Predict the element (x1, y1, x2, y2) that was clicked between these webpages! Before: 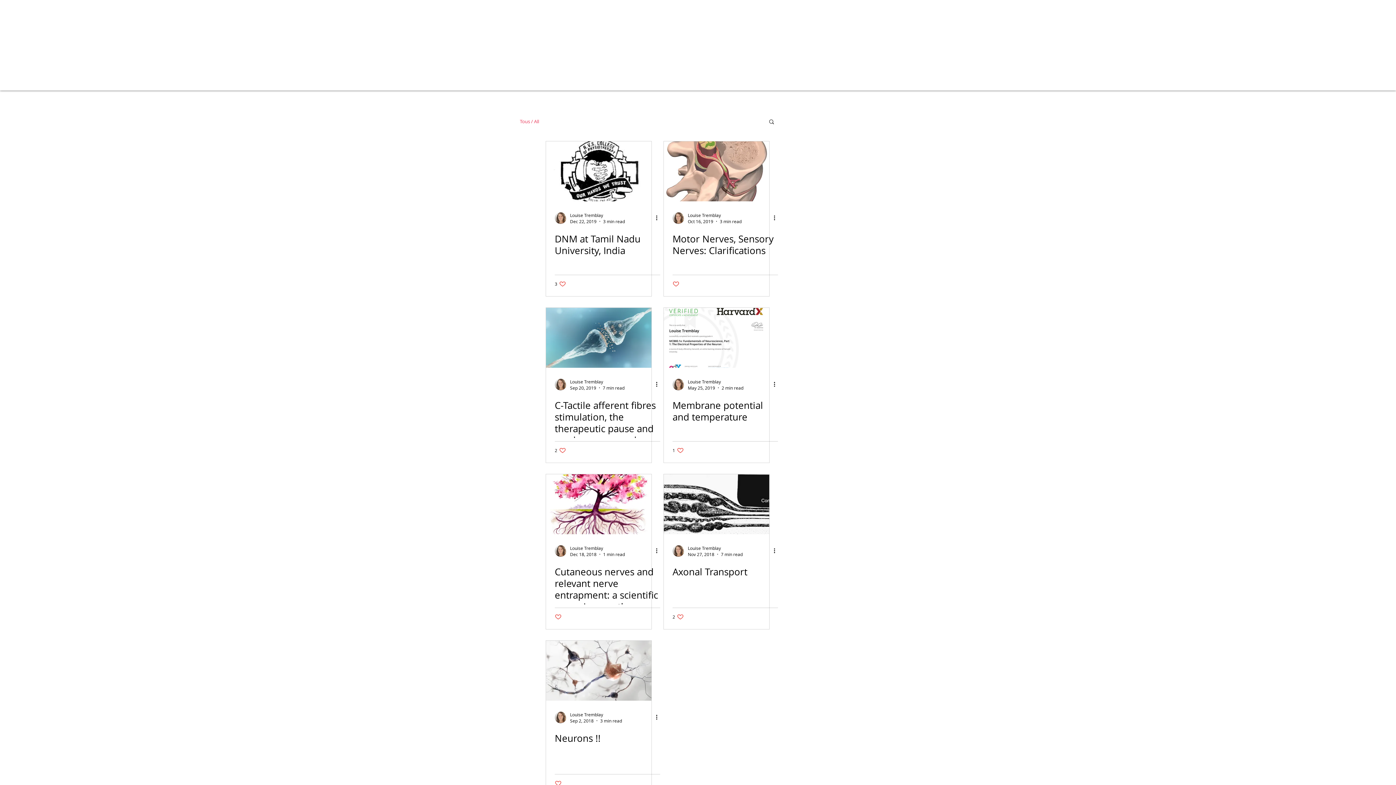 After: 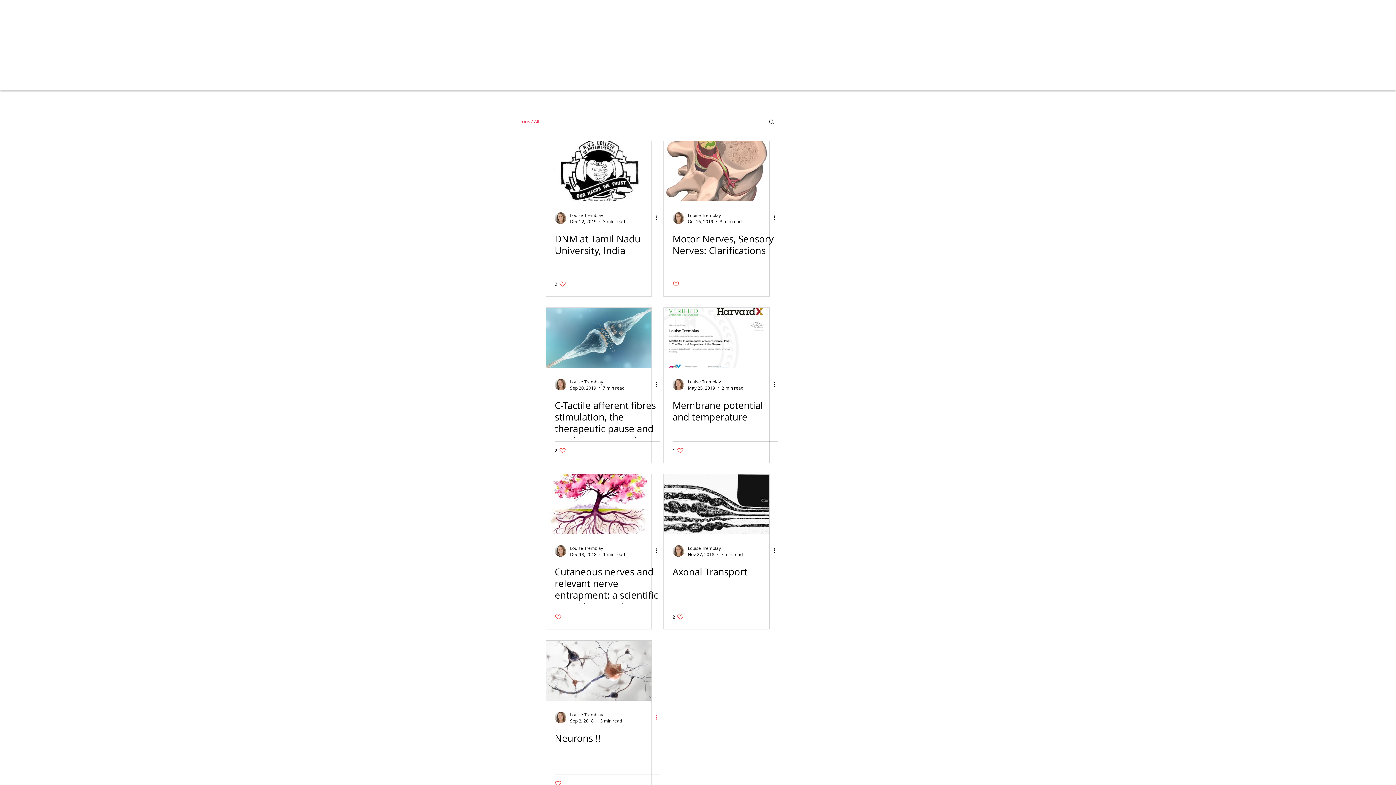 Action: bbox: (654, 713, 663, 722) label: More actions